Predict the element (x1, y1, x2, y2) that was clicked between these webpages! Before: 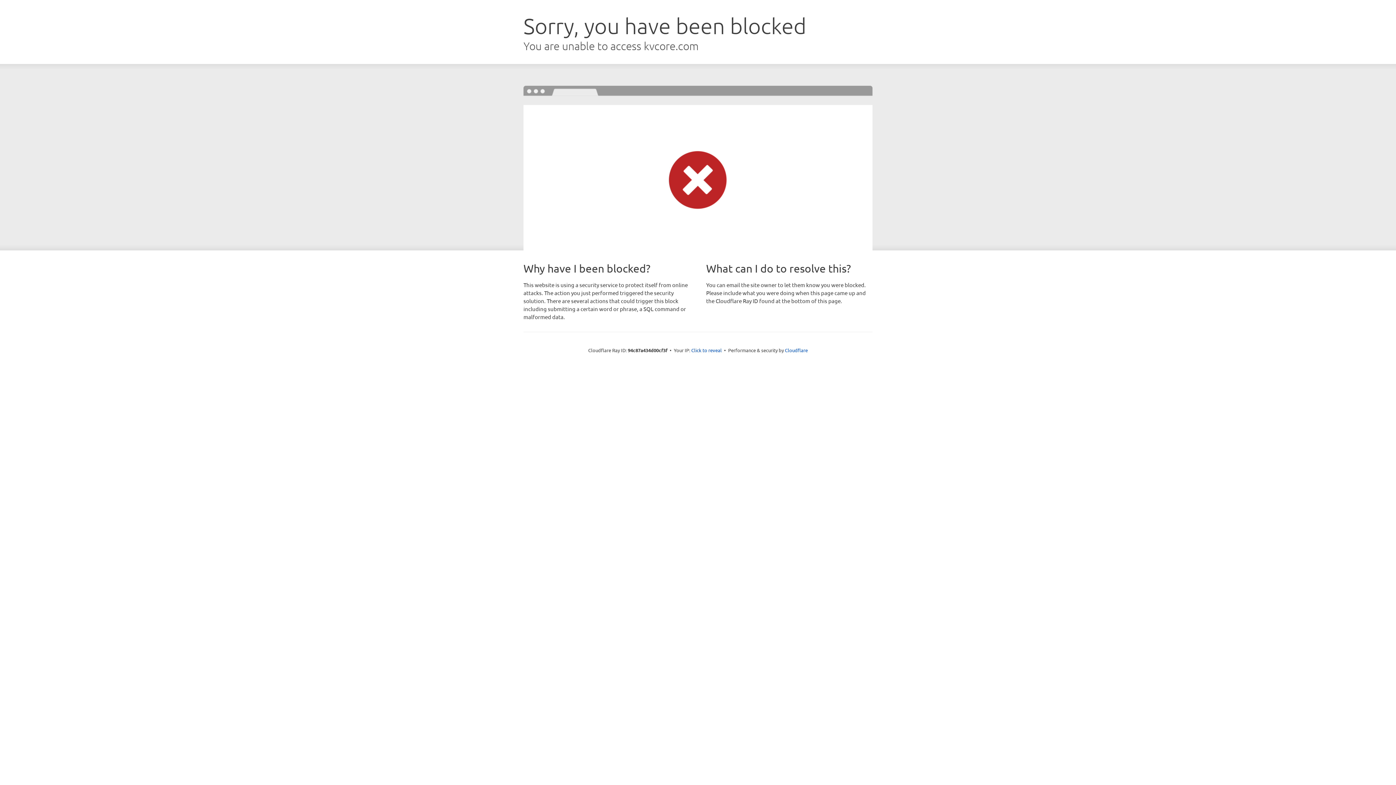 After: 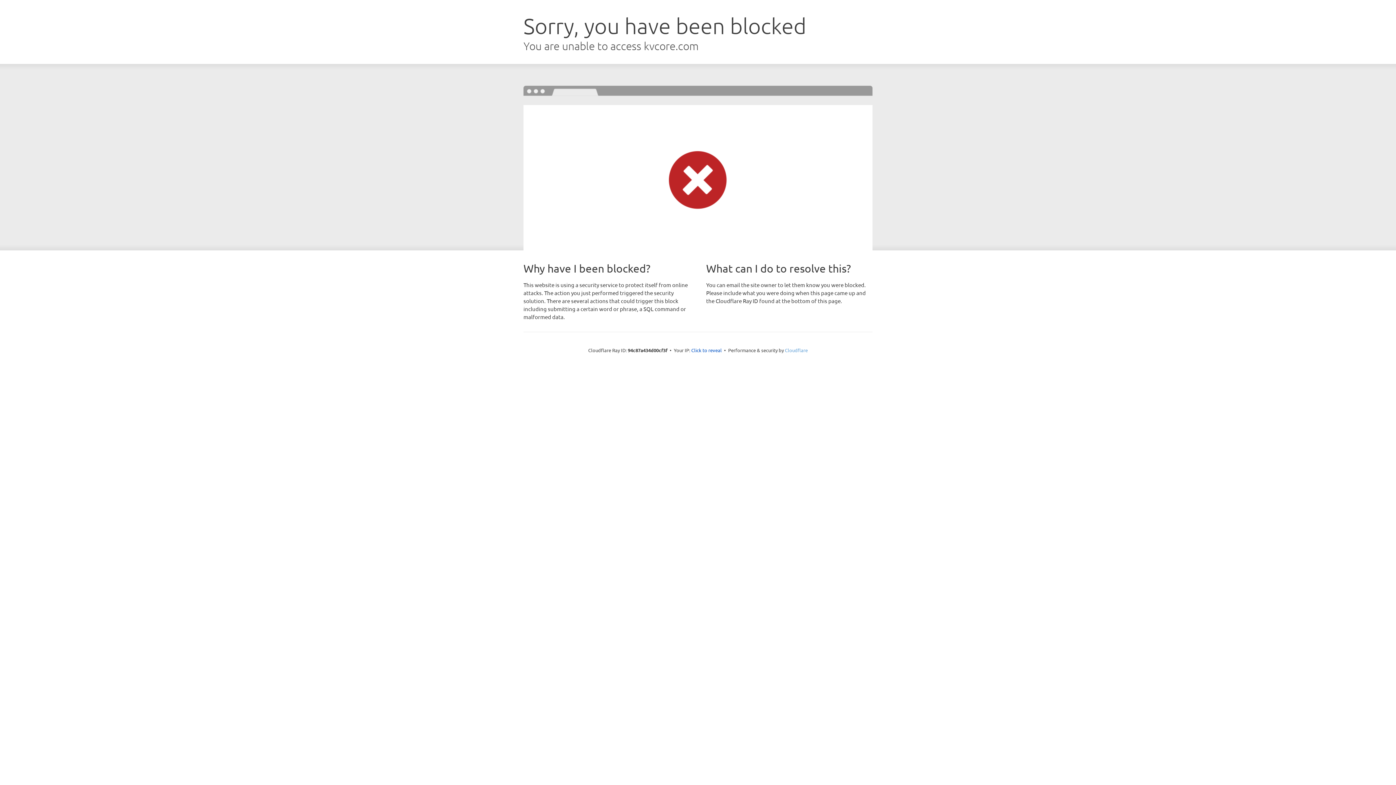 Action: label: Cloudflare bbox: (785, 347, 808, 353)